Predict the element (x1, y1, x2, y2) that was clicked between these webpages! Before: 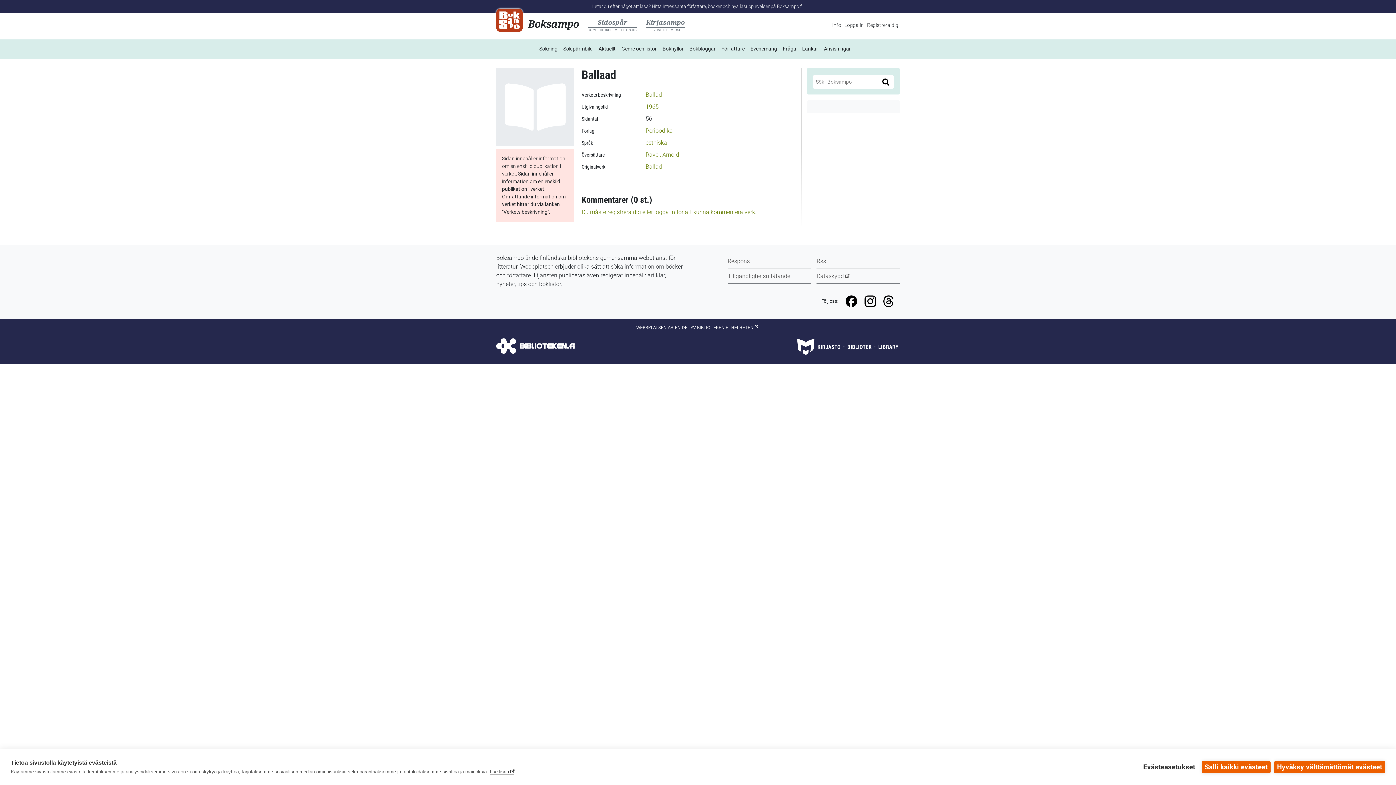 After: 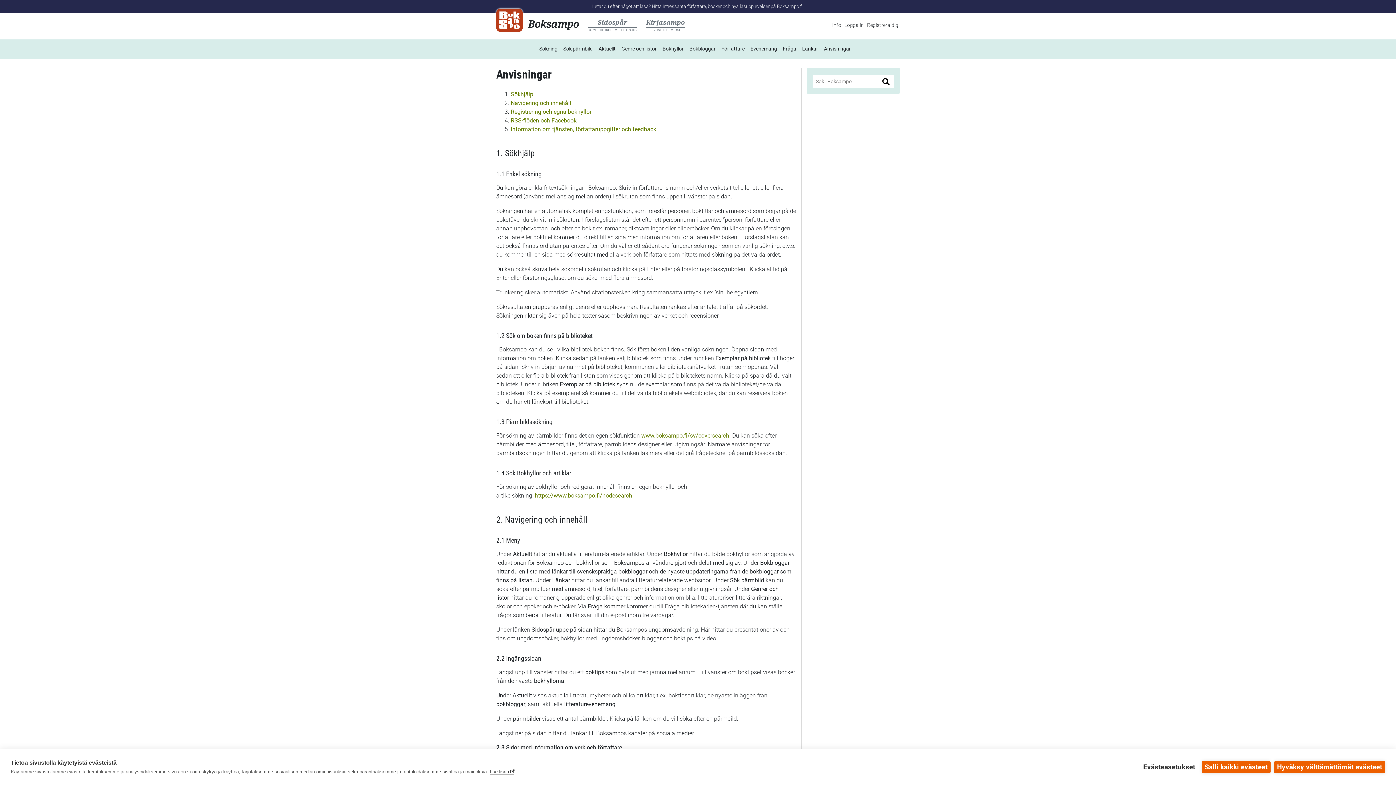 Action: bbox: (824, 45, 851, 51) label: Anvisningar